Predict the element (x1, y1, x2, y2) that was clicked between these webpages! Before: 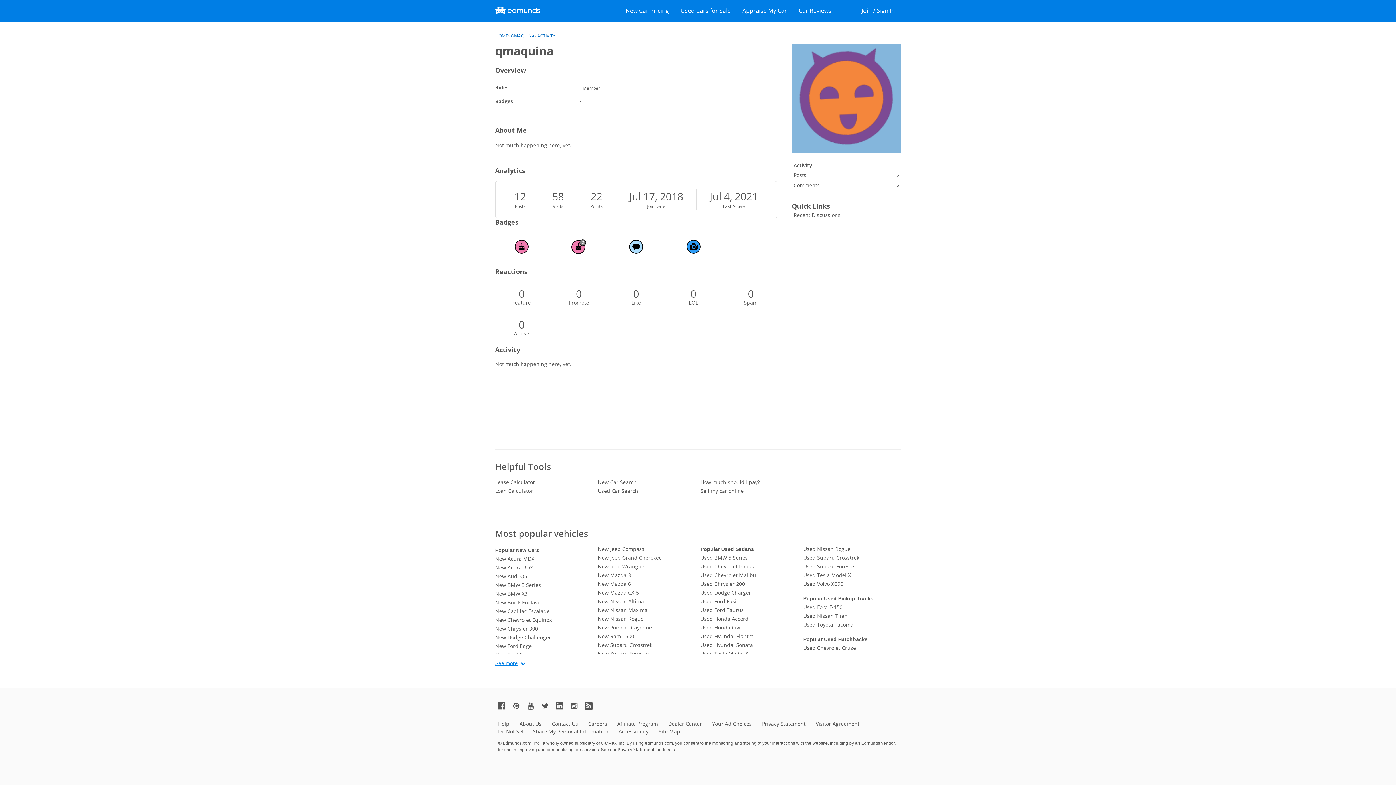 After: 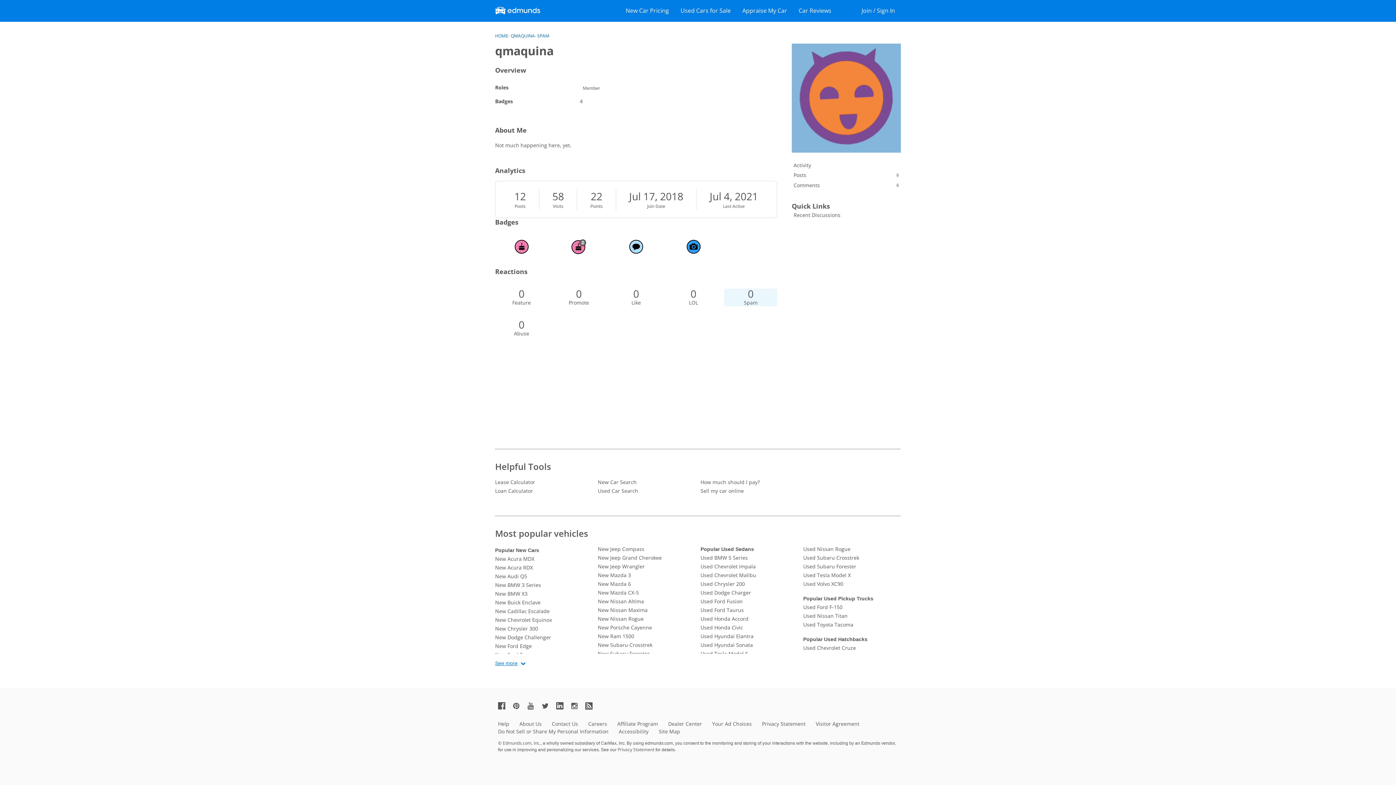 Action: bbox: (724, 288, 777, 306) label: 0
Spam